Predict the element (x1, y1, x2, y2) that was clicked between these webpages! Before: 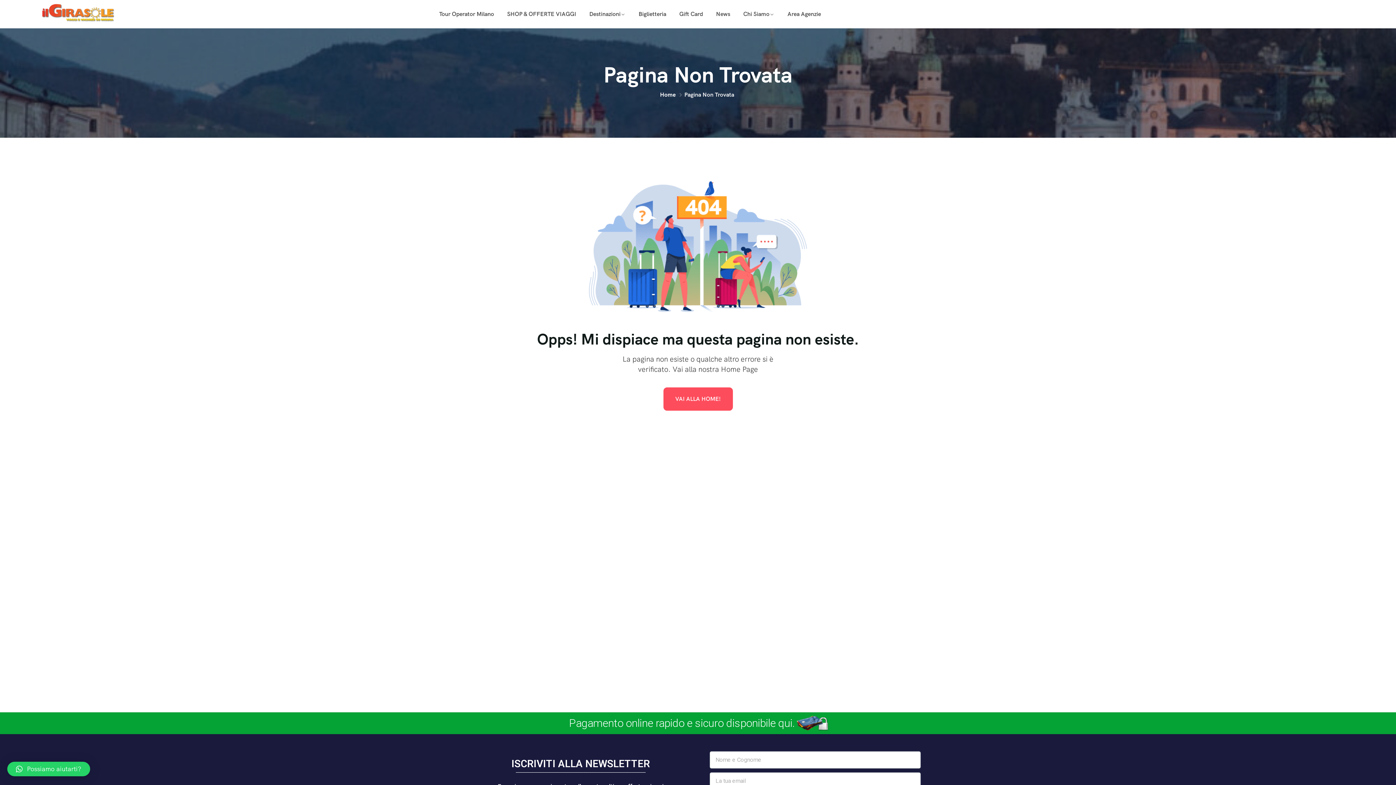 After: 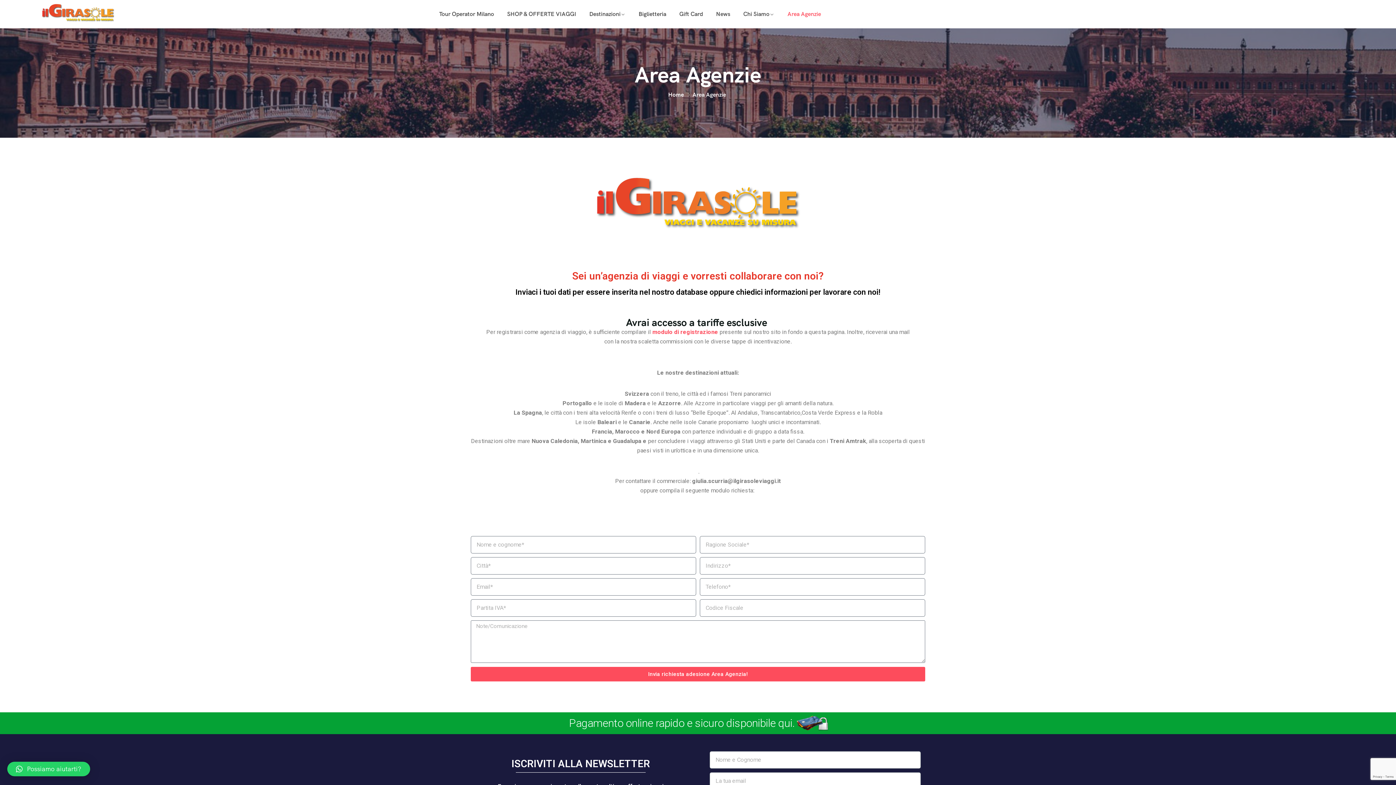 Action: bbox: (781, 3, 826, 24) label: Area Agenzie